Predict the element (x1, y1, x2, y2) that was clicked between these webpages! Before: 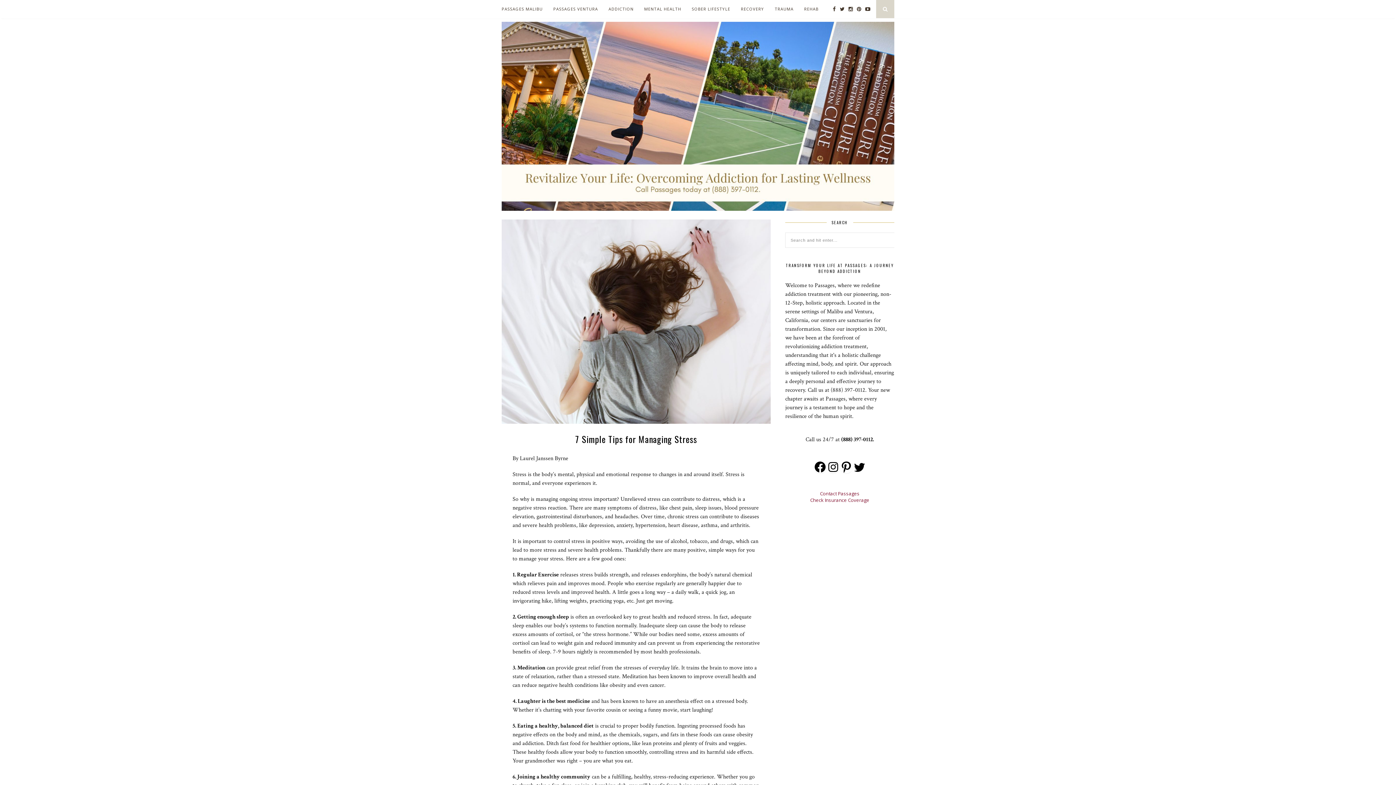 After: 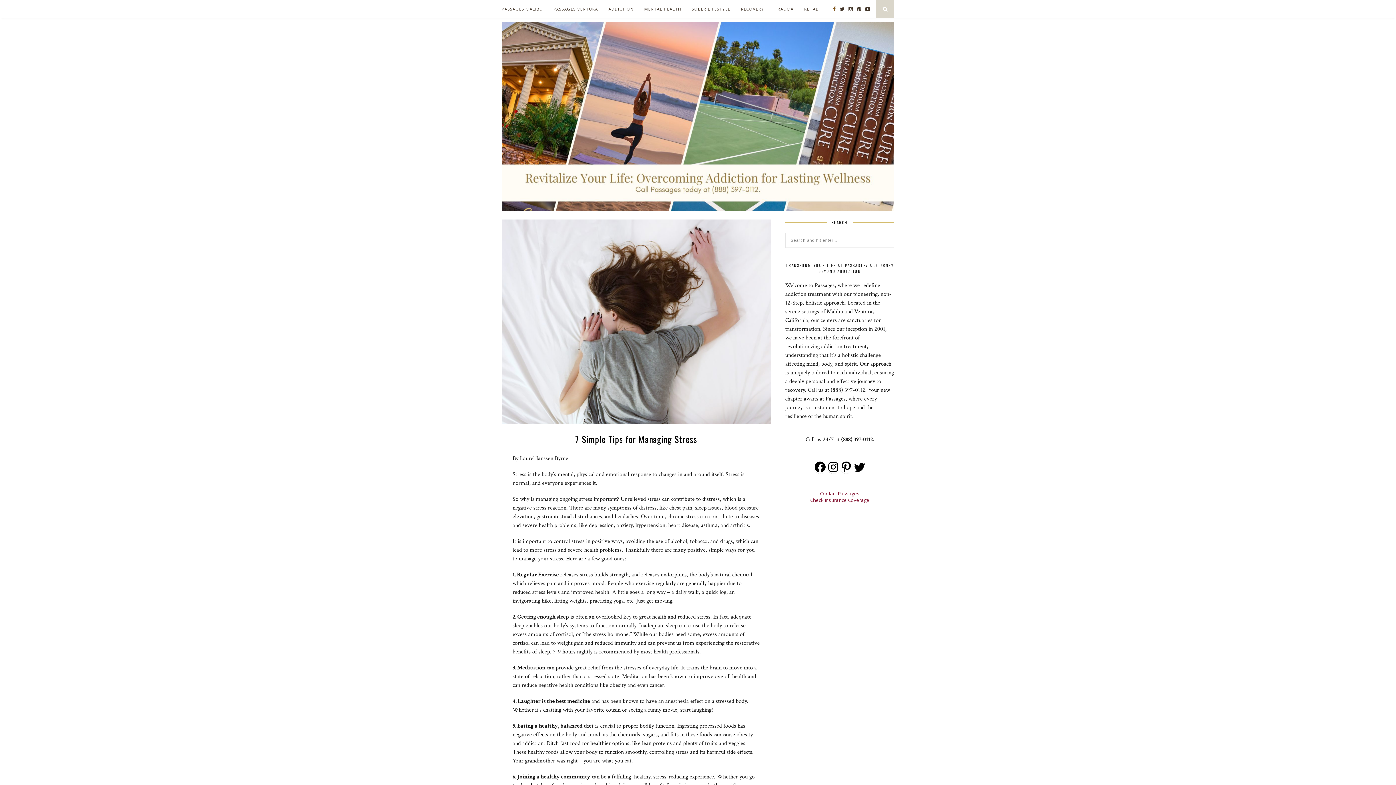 Action: bbox: (833, 5, 836, 12)